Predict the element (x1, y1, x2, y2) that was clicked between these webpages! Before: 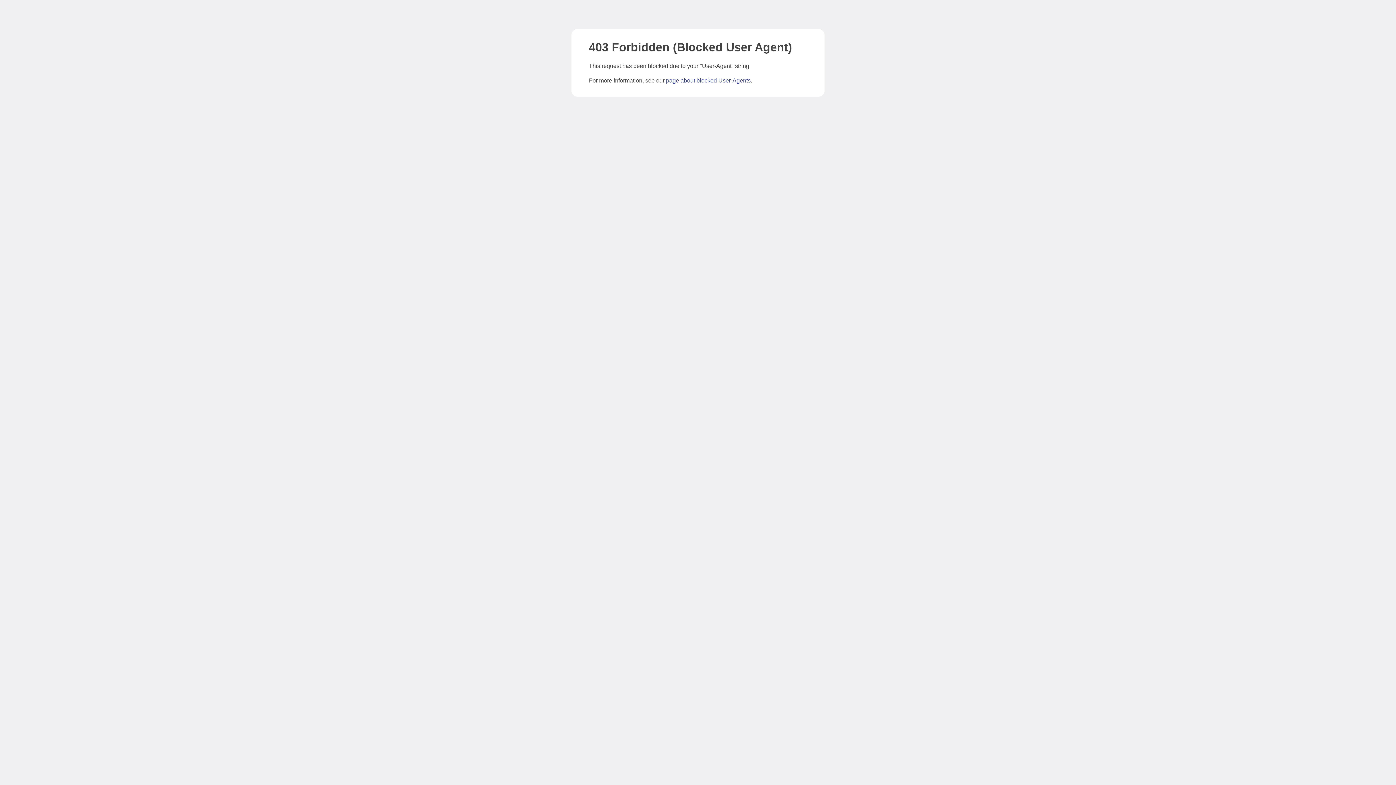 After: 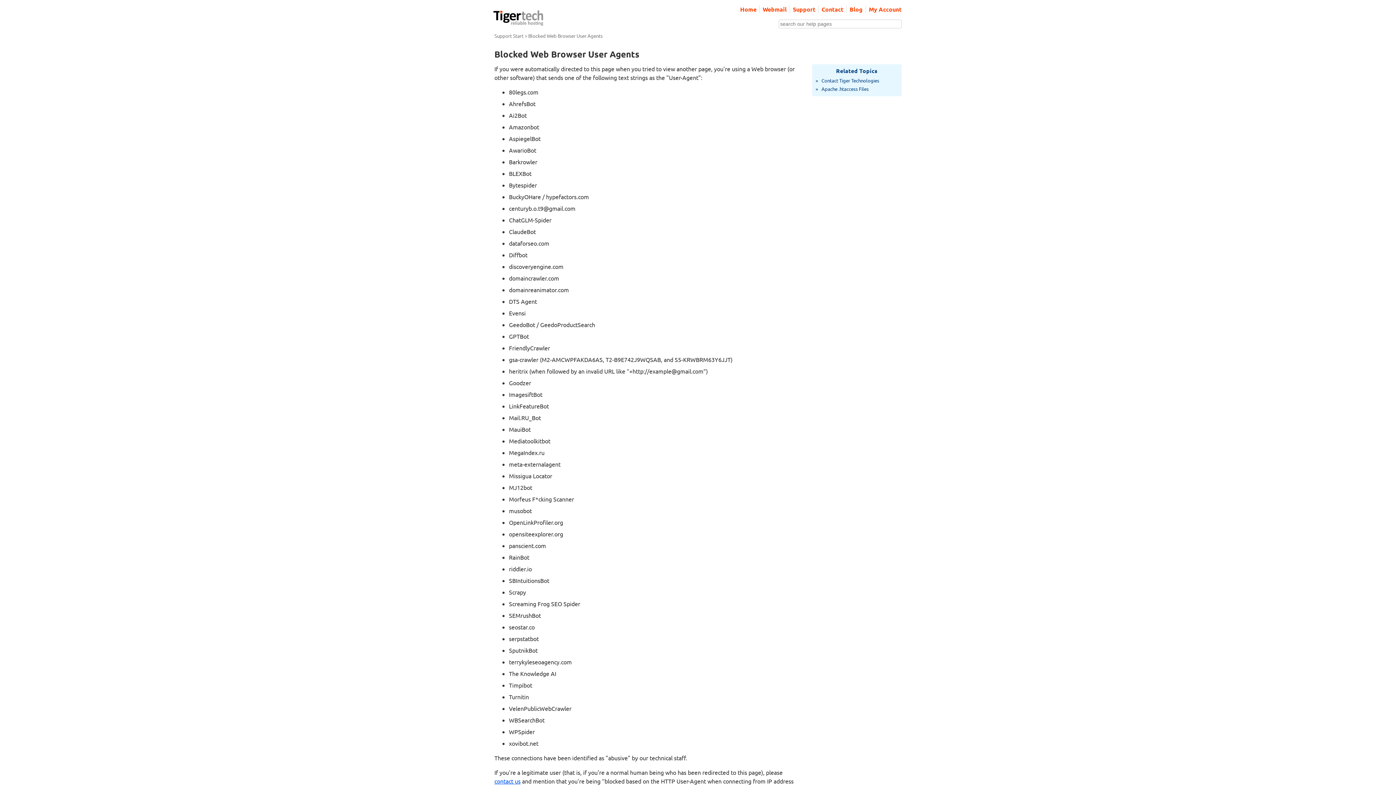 Action: label: page about blocked User-Agents bbox: (666, 77, 750, 83)